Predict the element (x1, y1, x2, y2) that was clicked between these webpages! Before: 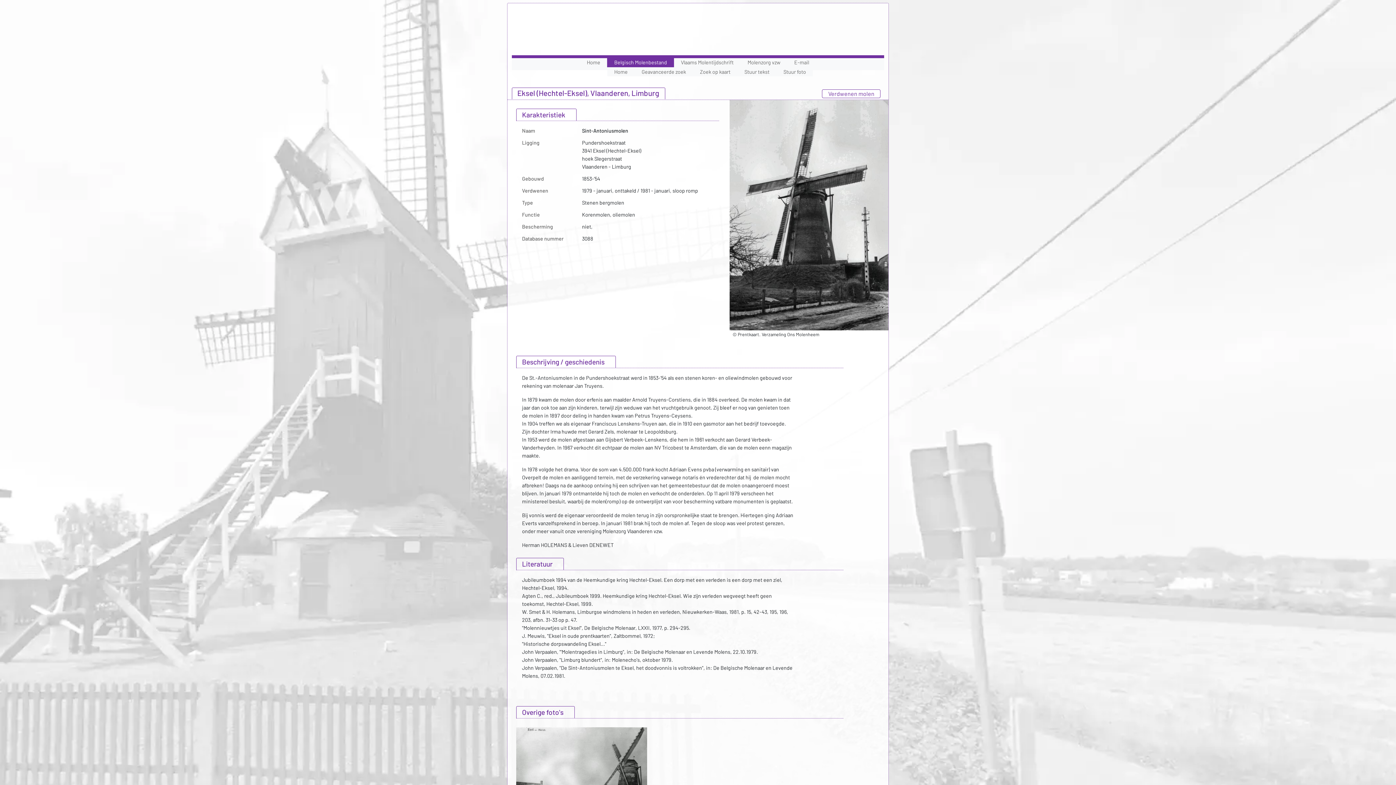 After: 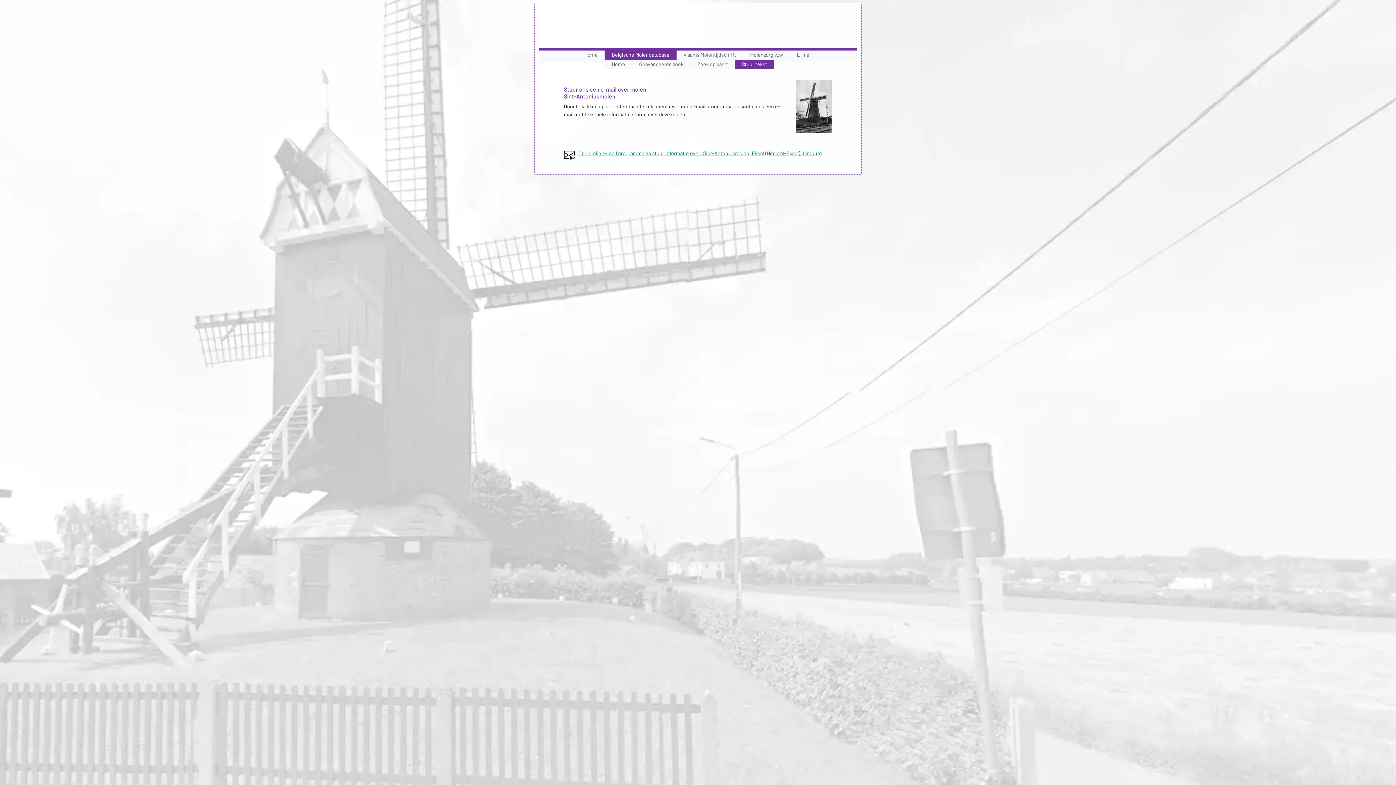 Action: label: Stuur tekst bbox: (737, 67, 776, 76)